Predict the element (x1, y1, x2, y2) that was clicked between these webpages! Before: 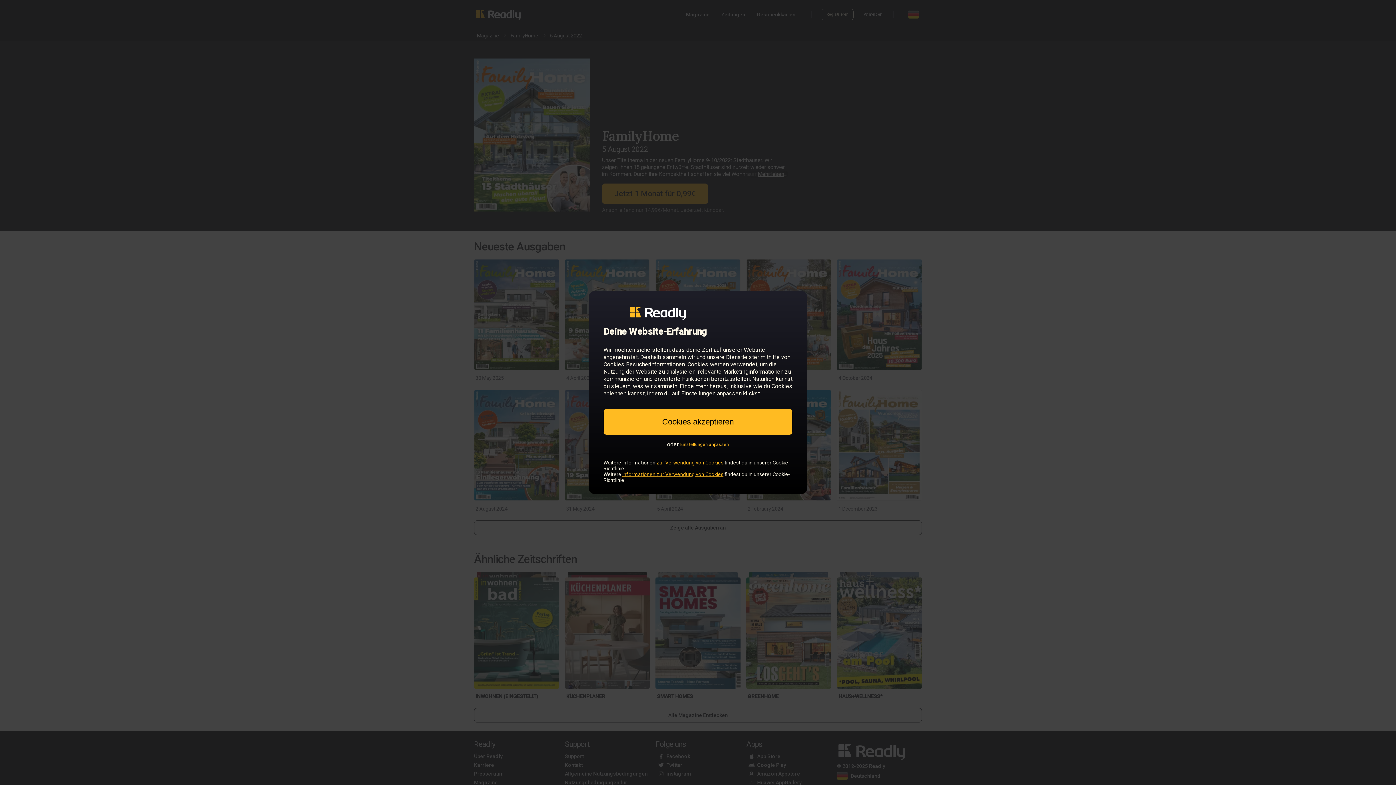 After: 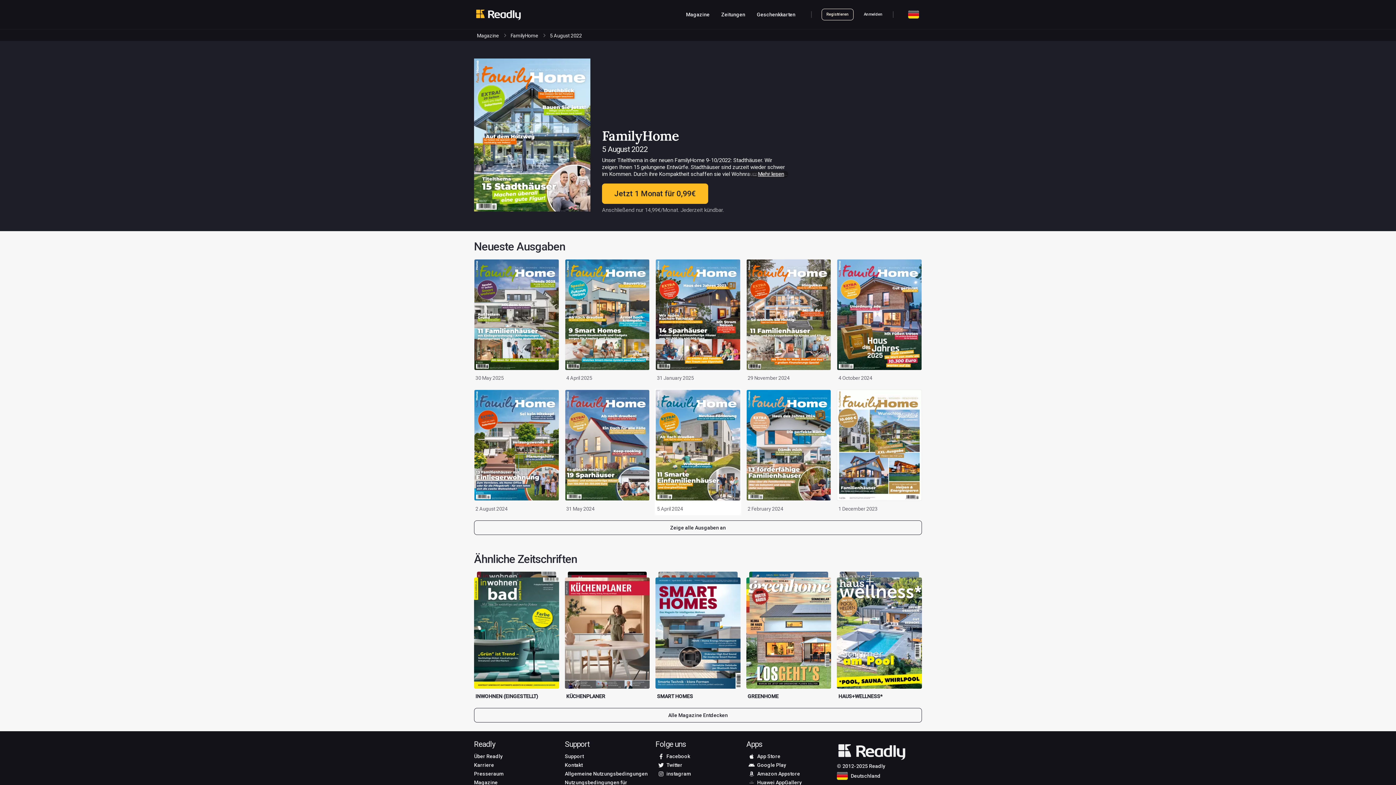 Action: label: Cookies akzeptieren bbox: (603, 409, 792, 435)